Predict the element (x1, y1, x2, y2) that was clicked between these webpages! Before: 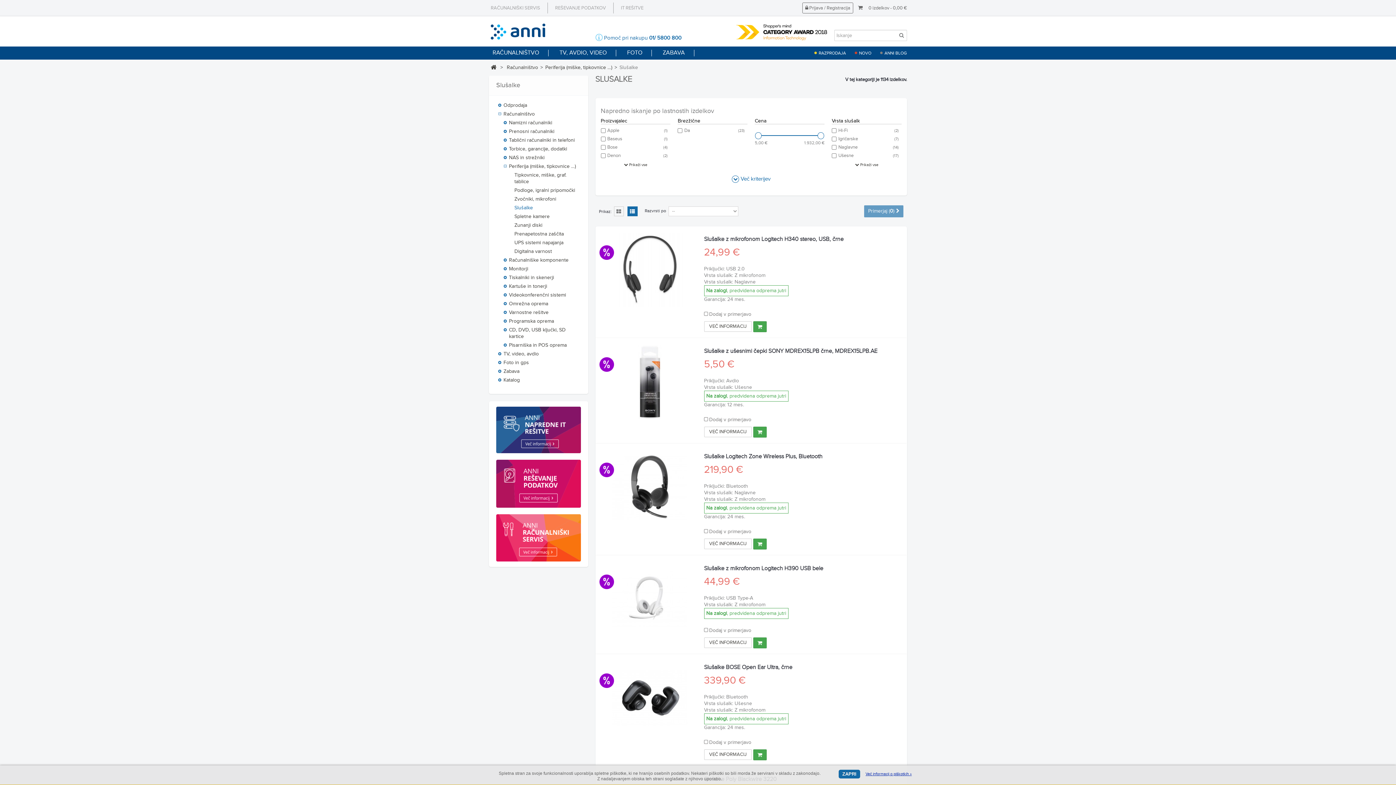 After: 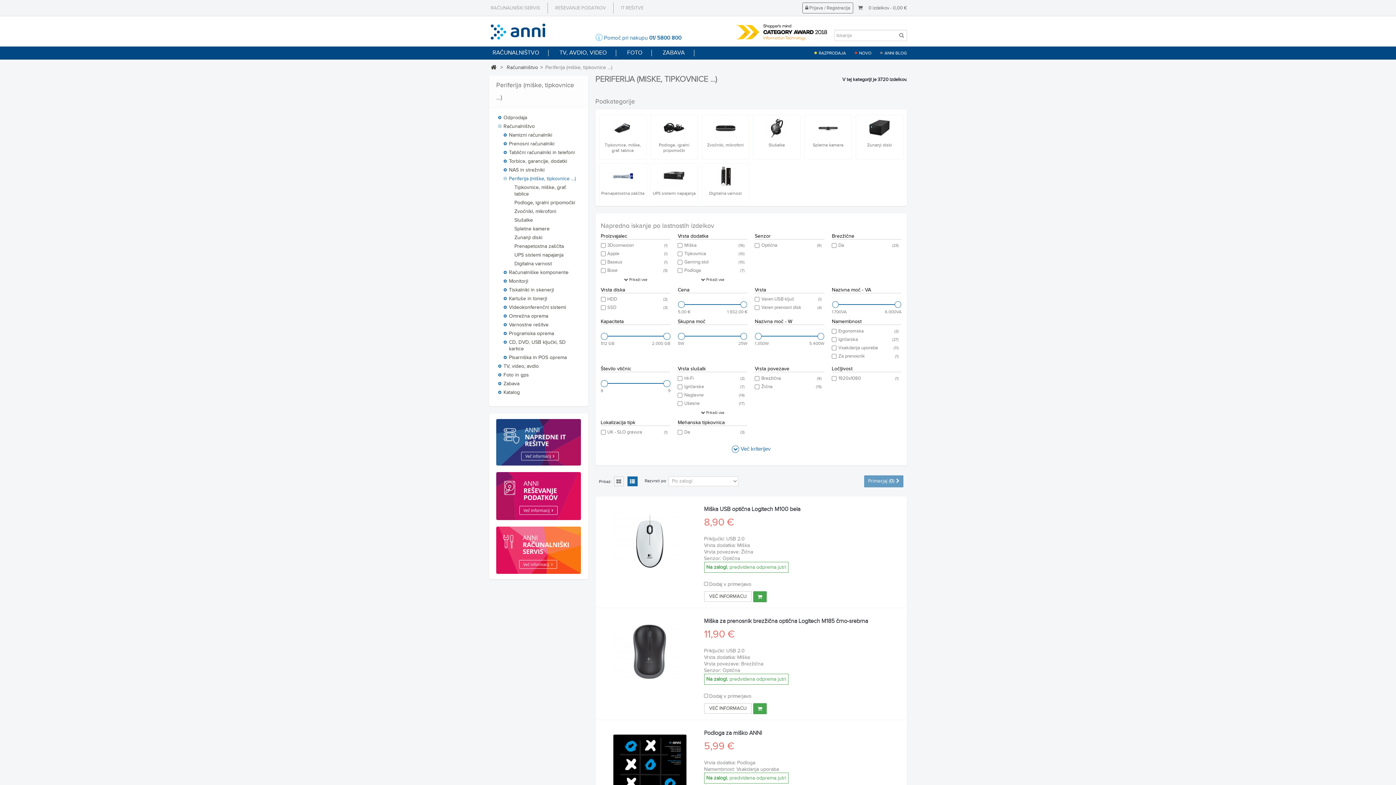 Action: bbox: (545, 64, 612, 70) label: Periferija (miške, tipkovnice …)